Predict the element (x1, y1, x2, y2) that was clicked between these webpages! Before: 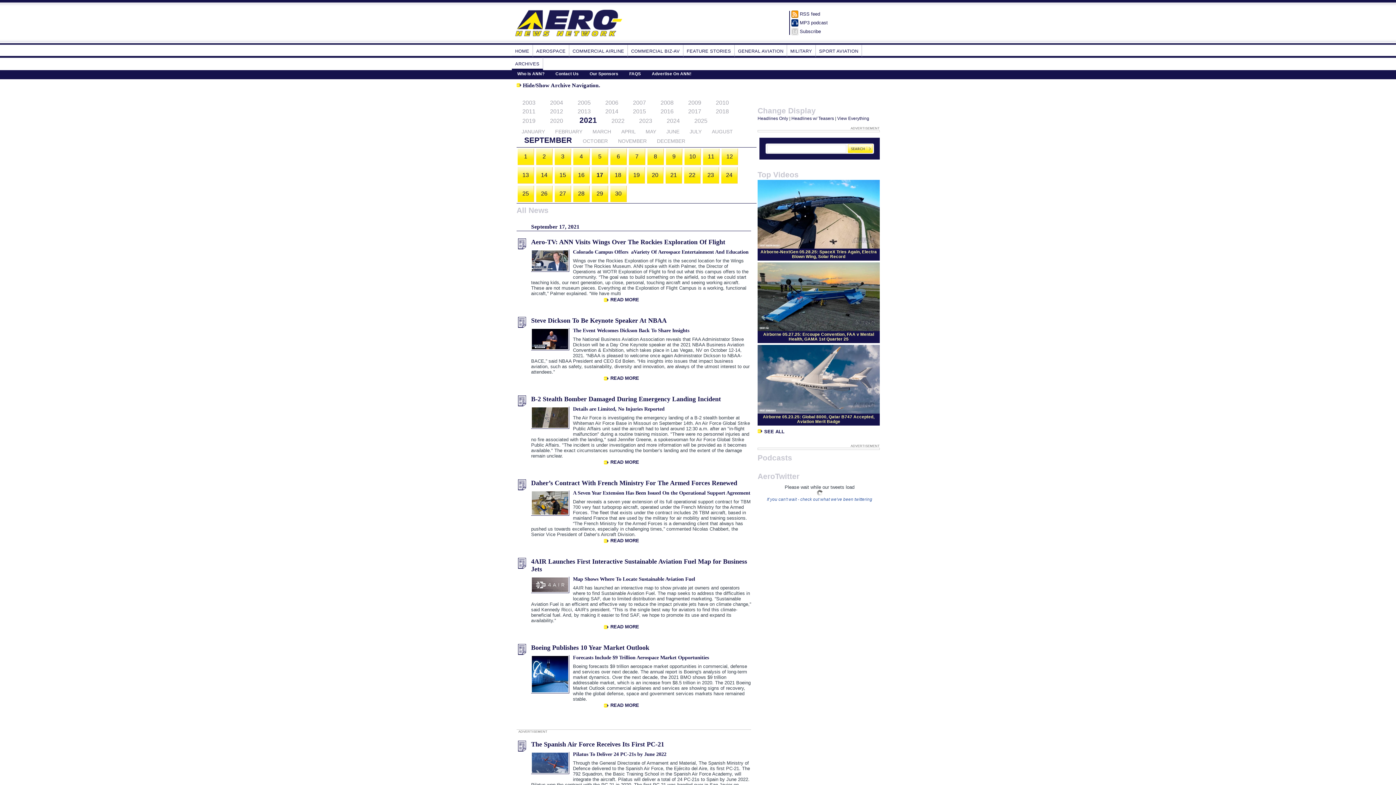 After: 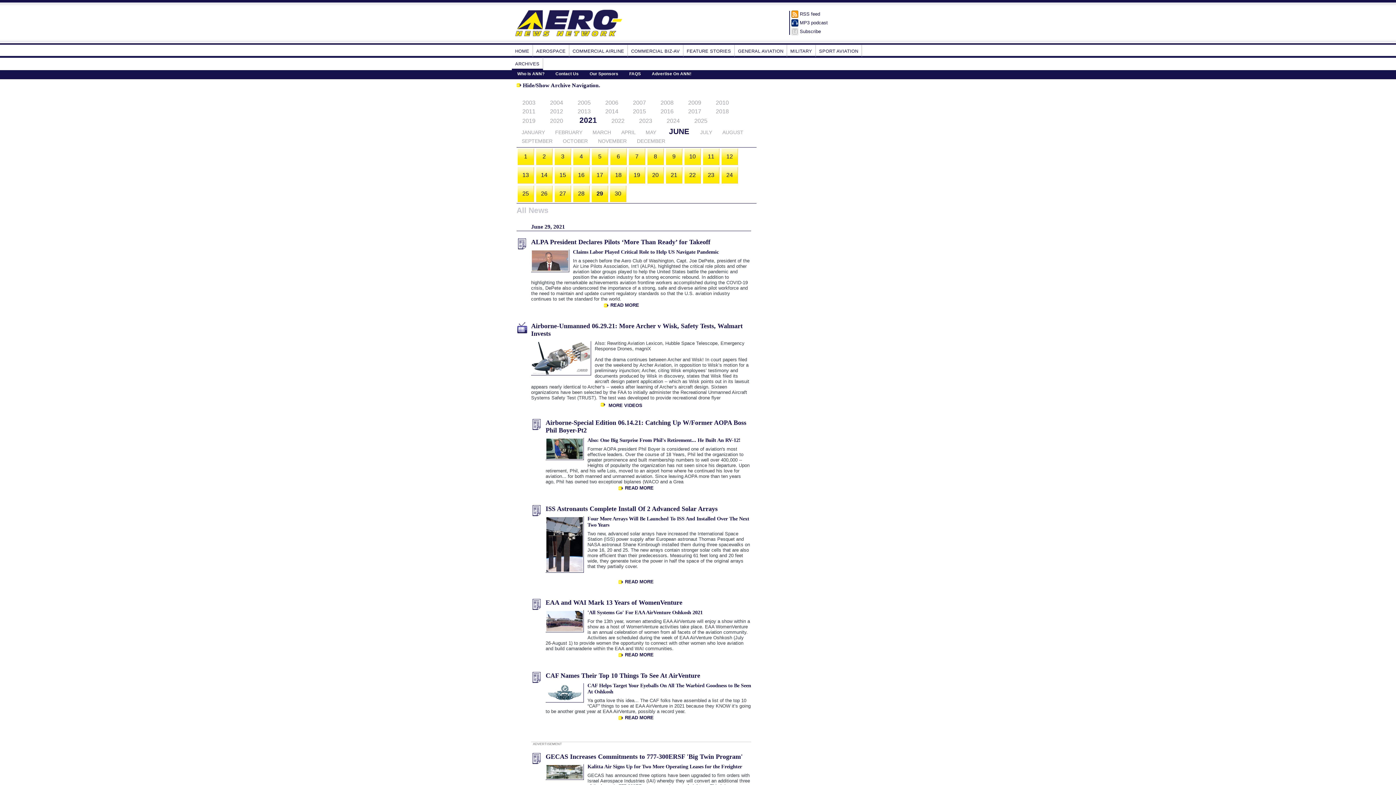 Action: bbox: (666, 128, 679, 134) label: JUNE